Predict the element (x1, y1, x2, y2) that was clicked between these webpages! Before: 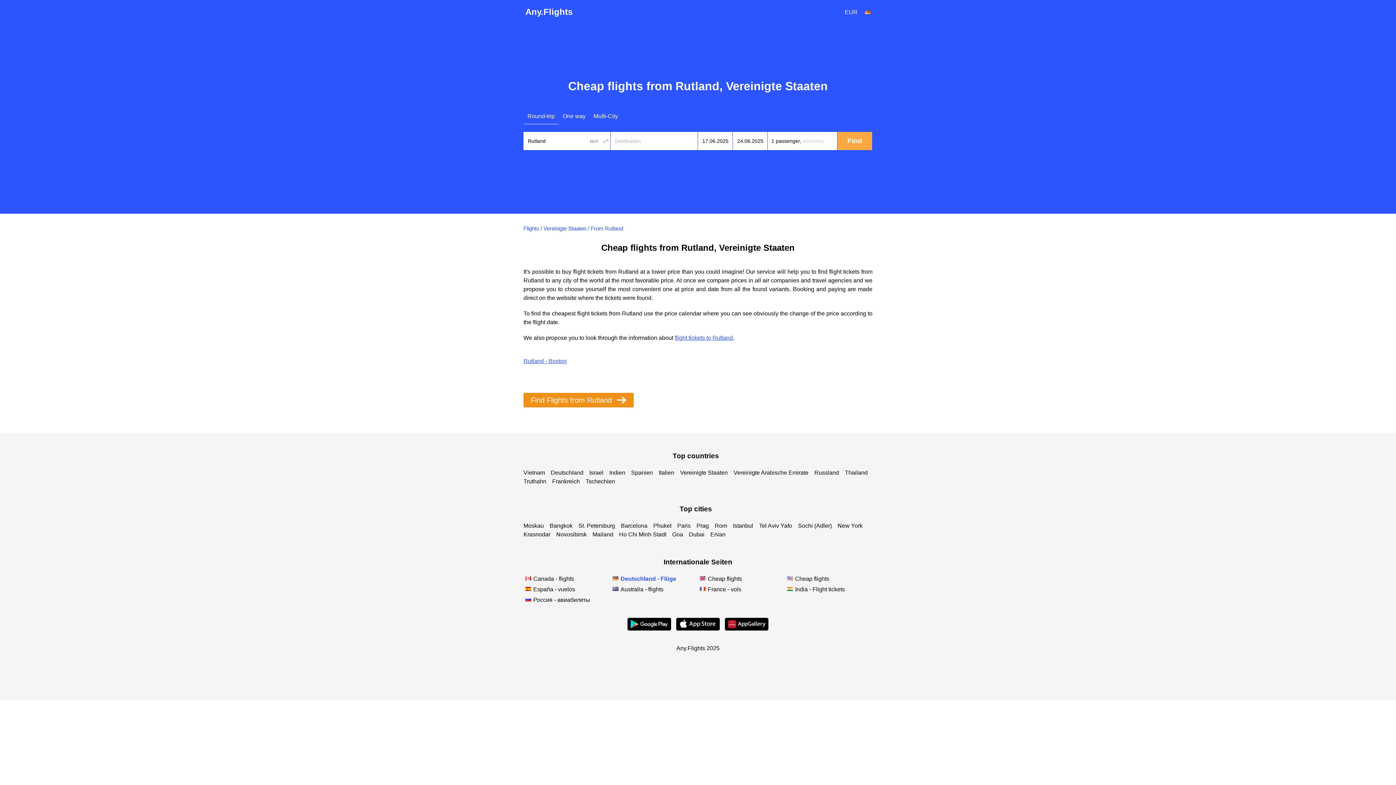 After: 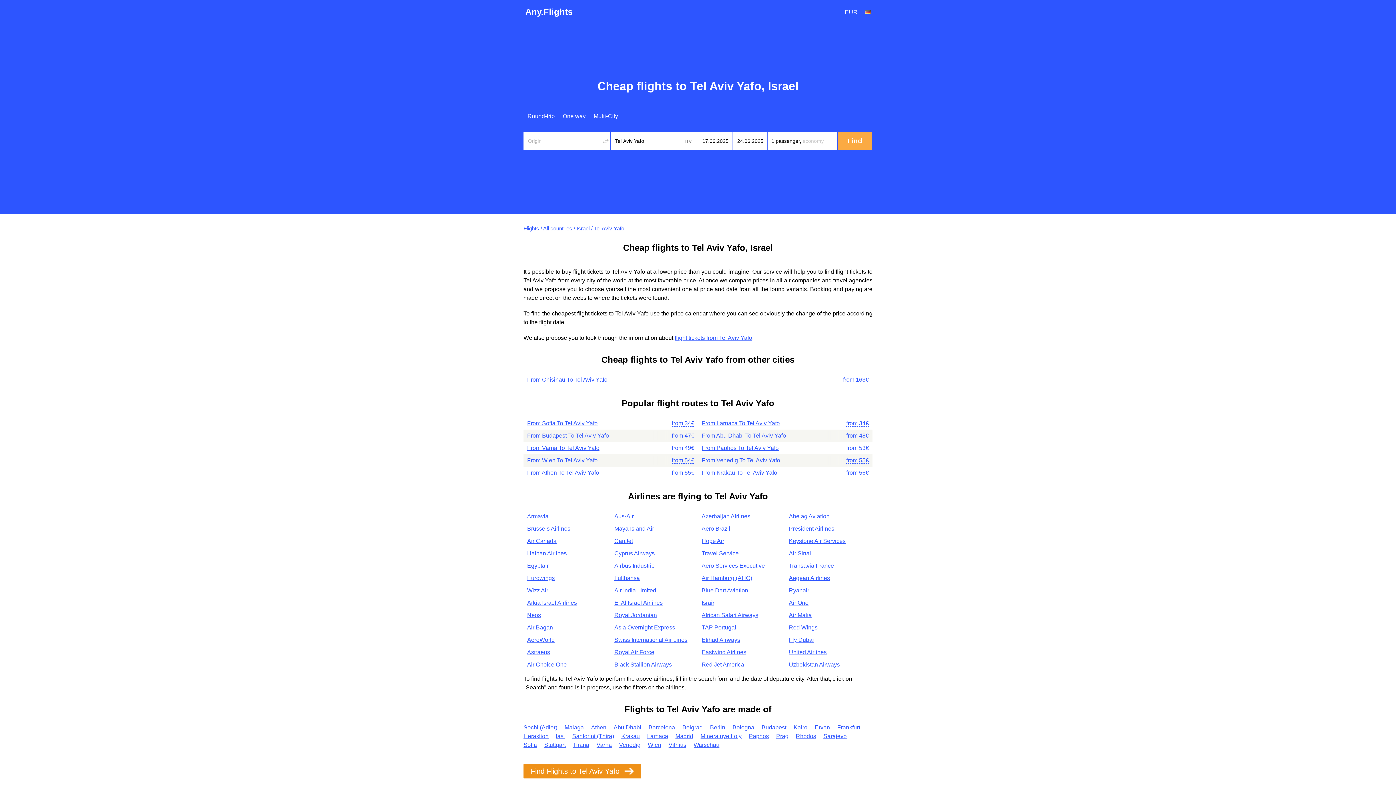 Action: bbox: (759, 522, 792, 528) label: Tel Aviv Yafo